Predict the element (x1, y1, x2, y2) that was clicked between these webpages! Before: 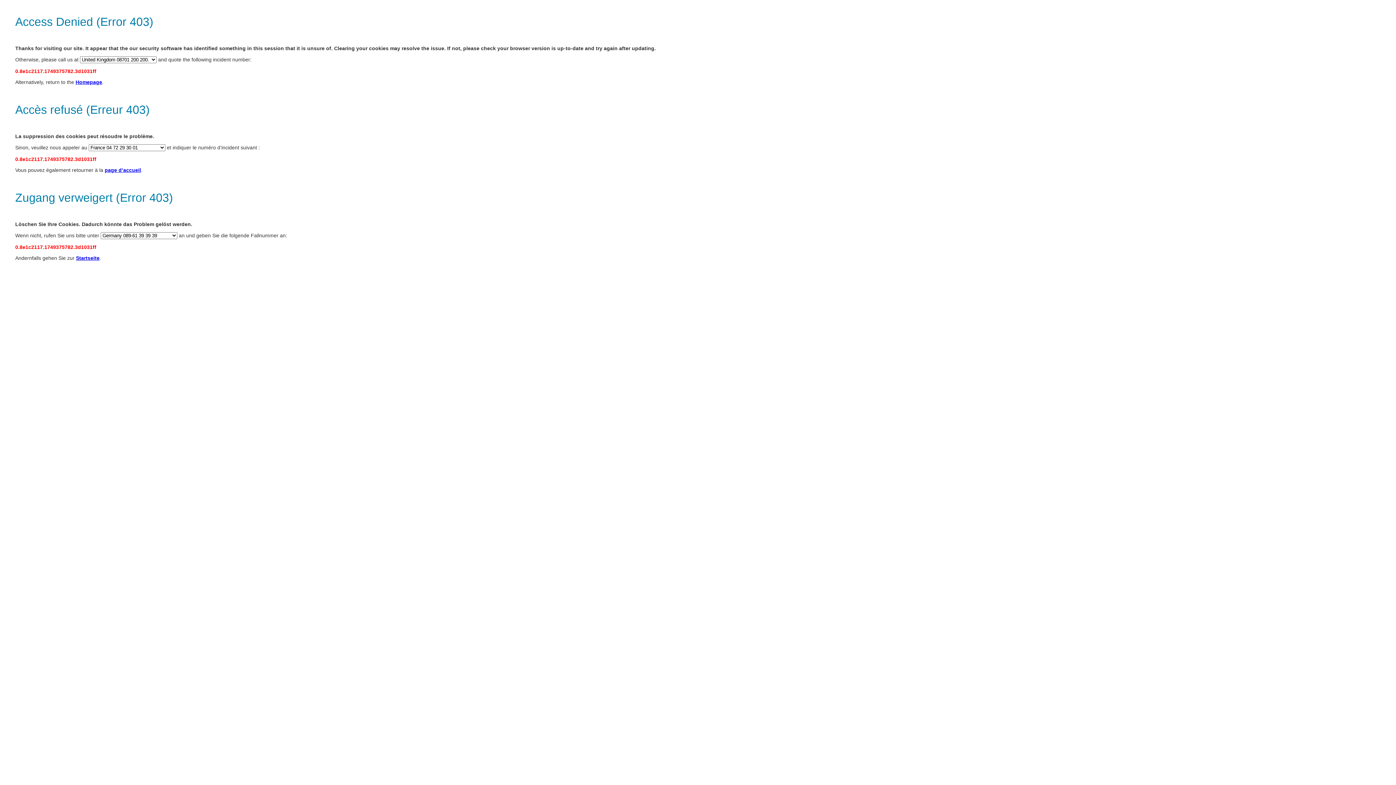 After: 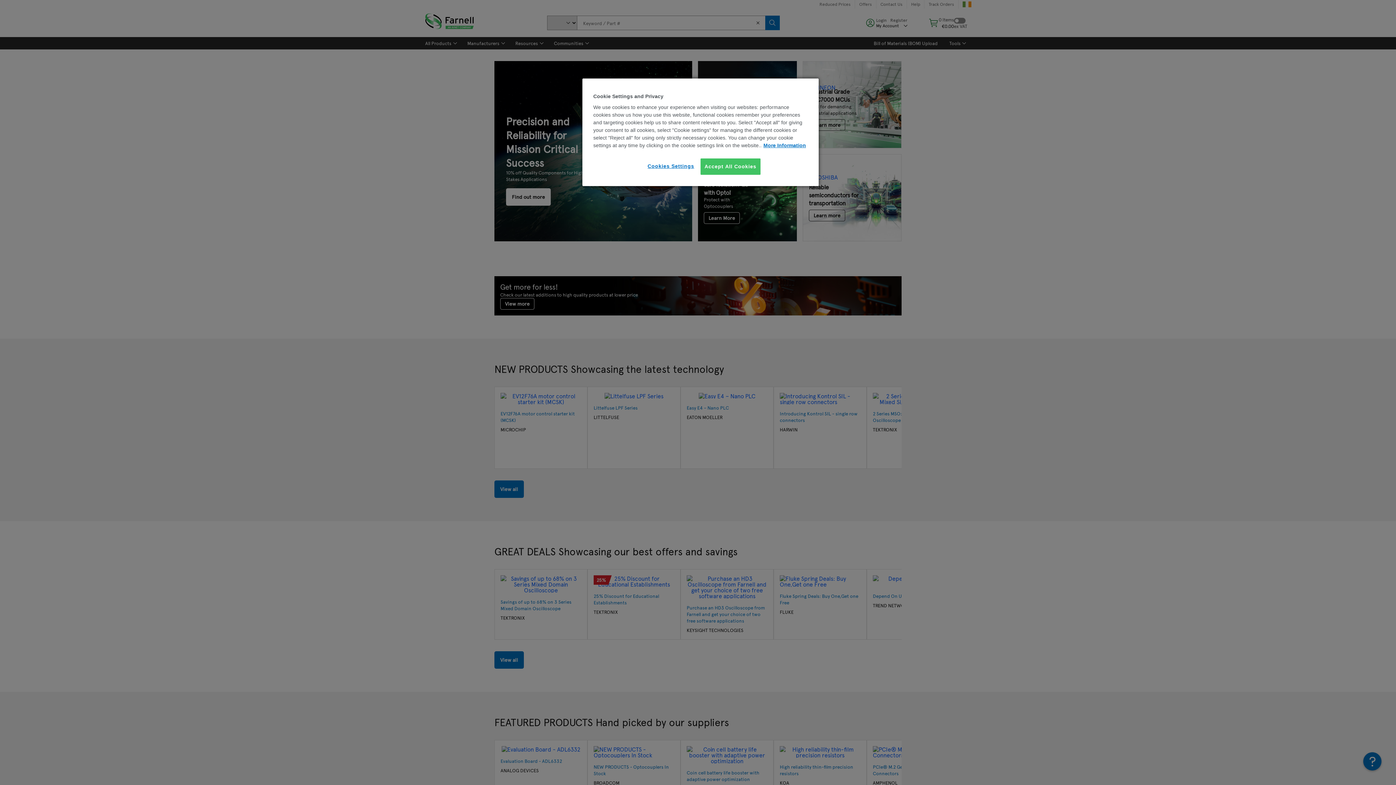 Action: label: Homepage bbox: (75, 79, 102, 85)